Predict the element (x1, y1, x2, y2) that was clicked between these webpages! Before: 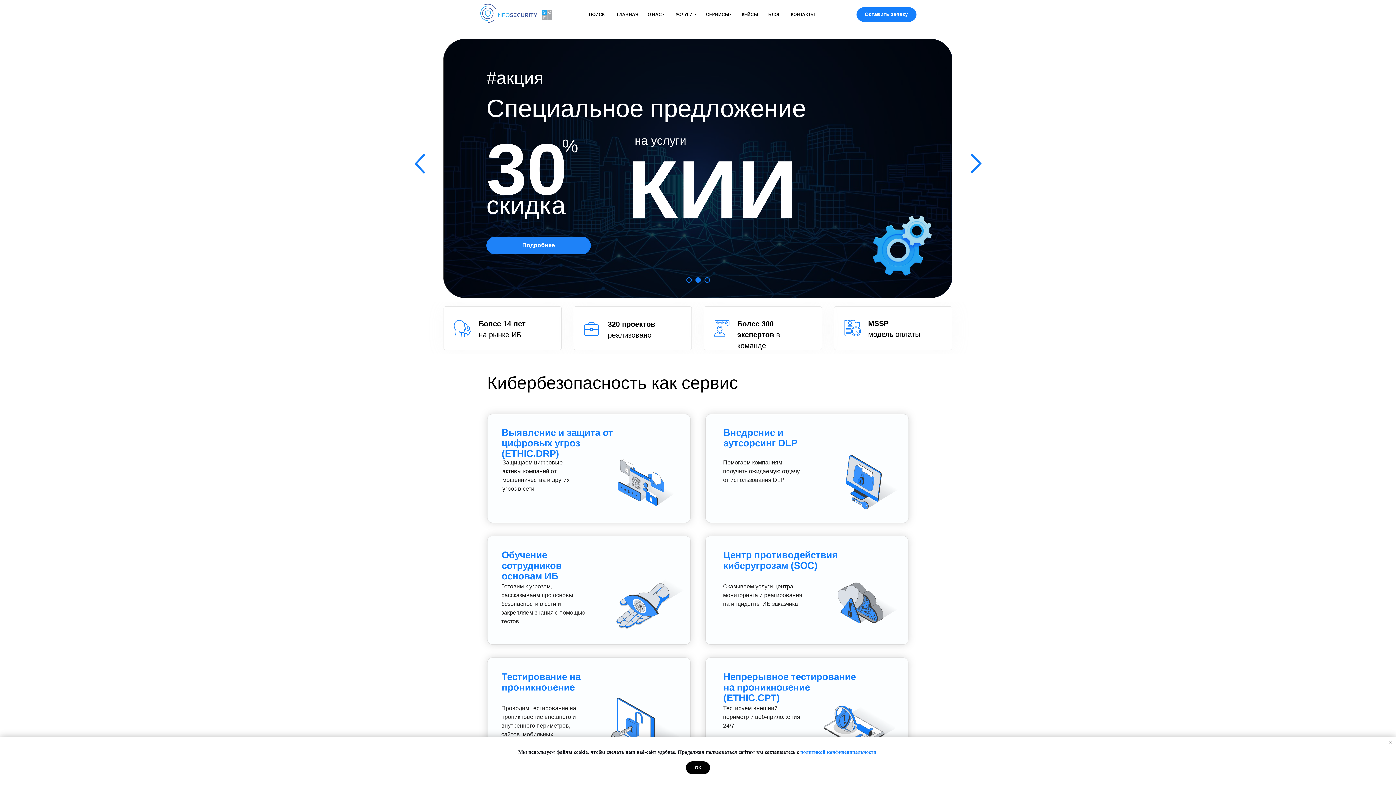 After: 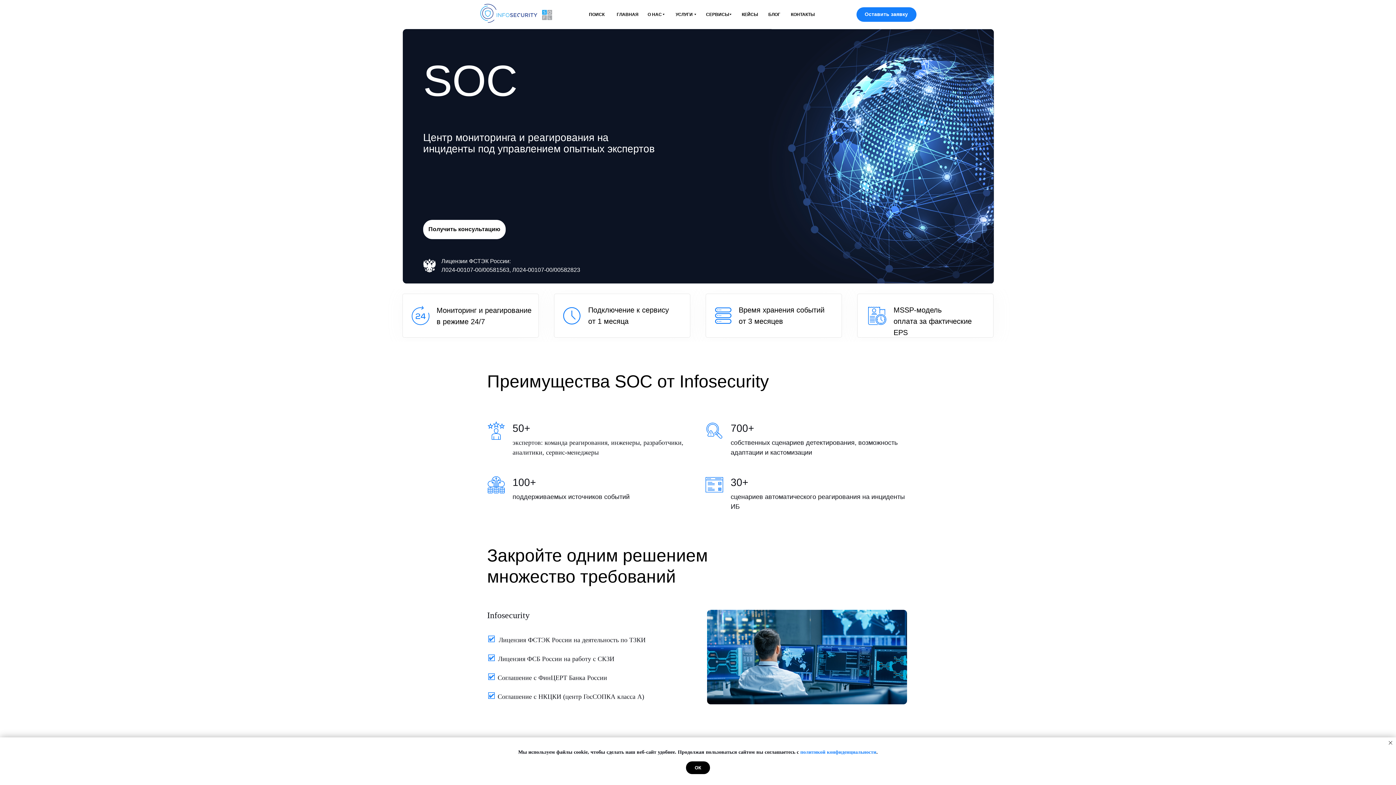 Action: bbox: (705, 536, 908, 645)